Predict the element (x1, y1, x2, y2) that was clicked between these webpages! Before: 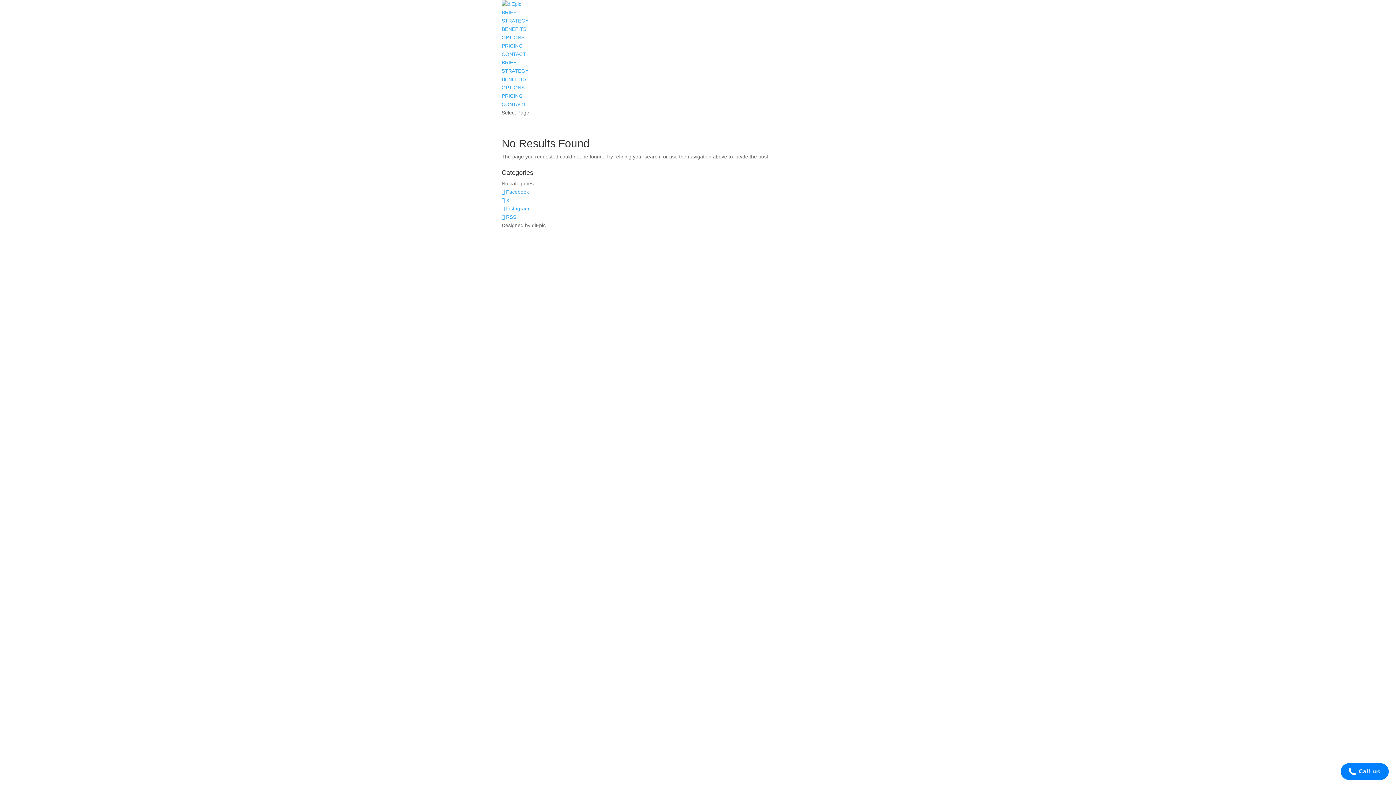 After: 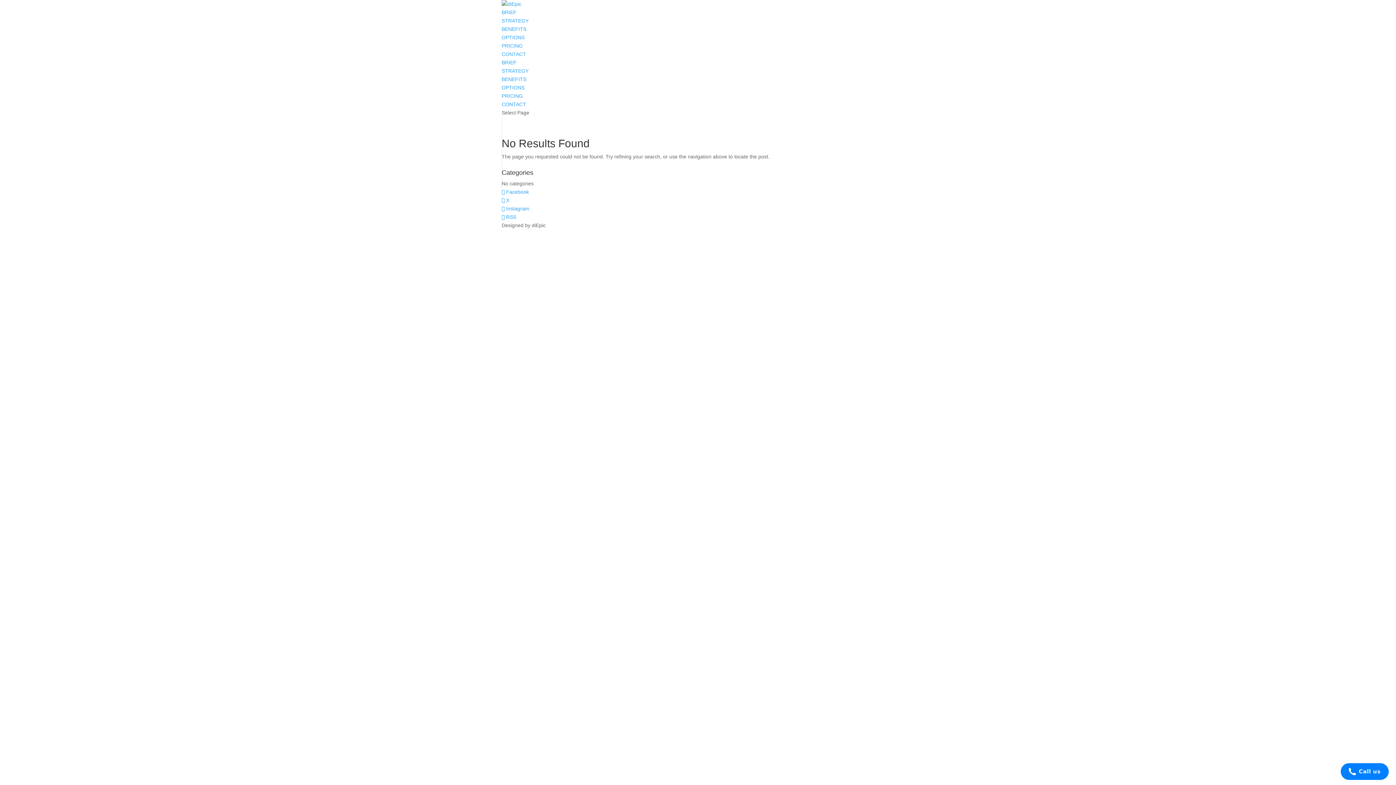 Action: label: CONTACT bbox: (501, 51, 526, 57)